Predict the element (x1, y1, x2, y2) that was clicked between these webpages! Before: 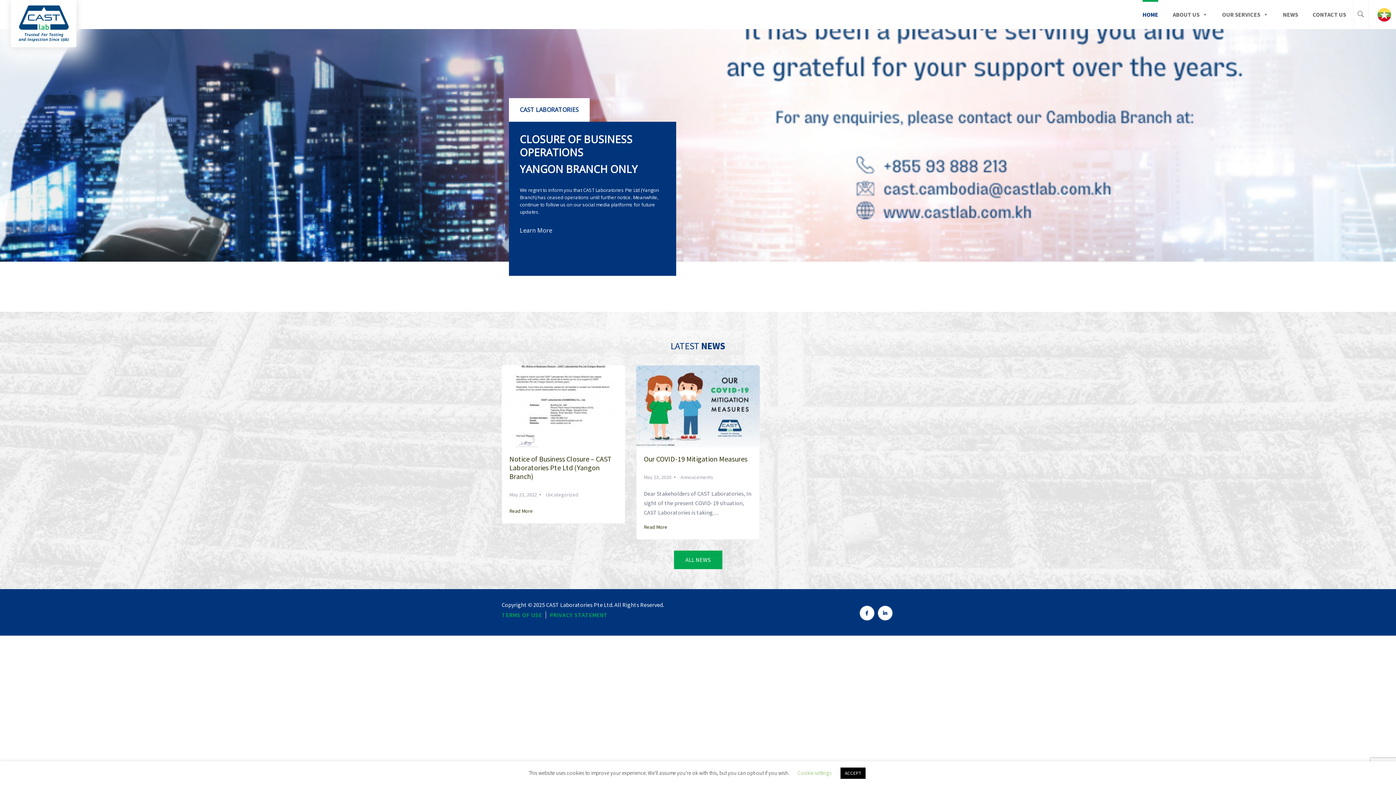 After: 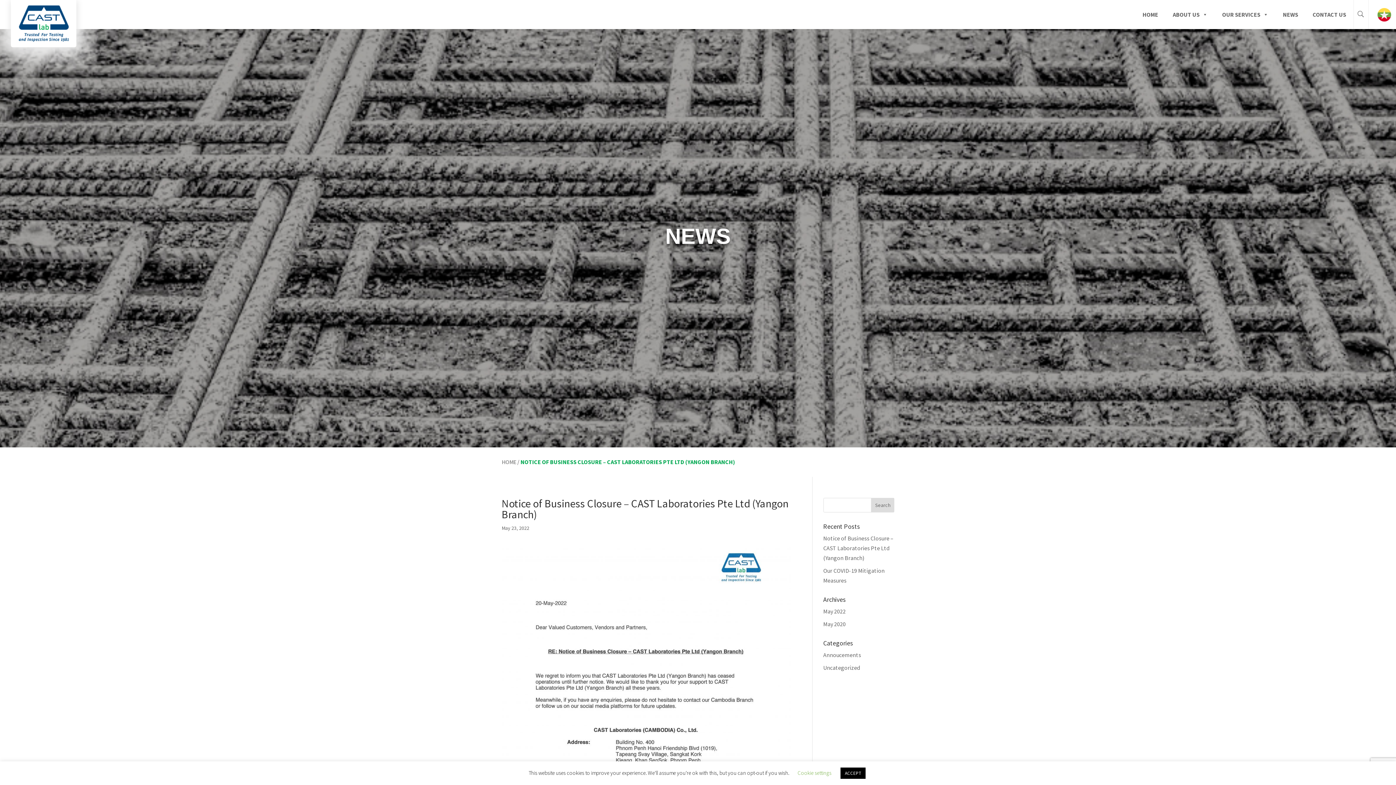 Action: label: Notice of Business Closure – CAST Laboratories Pte Ltd (Yangon Branch) bbox: (509, 454, 612, 481)